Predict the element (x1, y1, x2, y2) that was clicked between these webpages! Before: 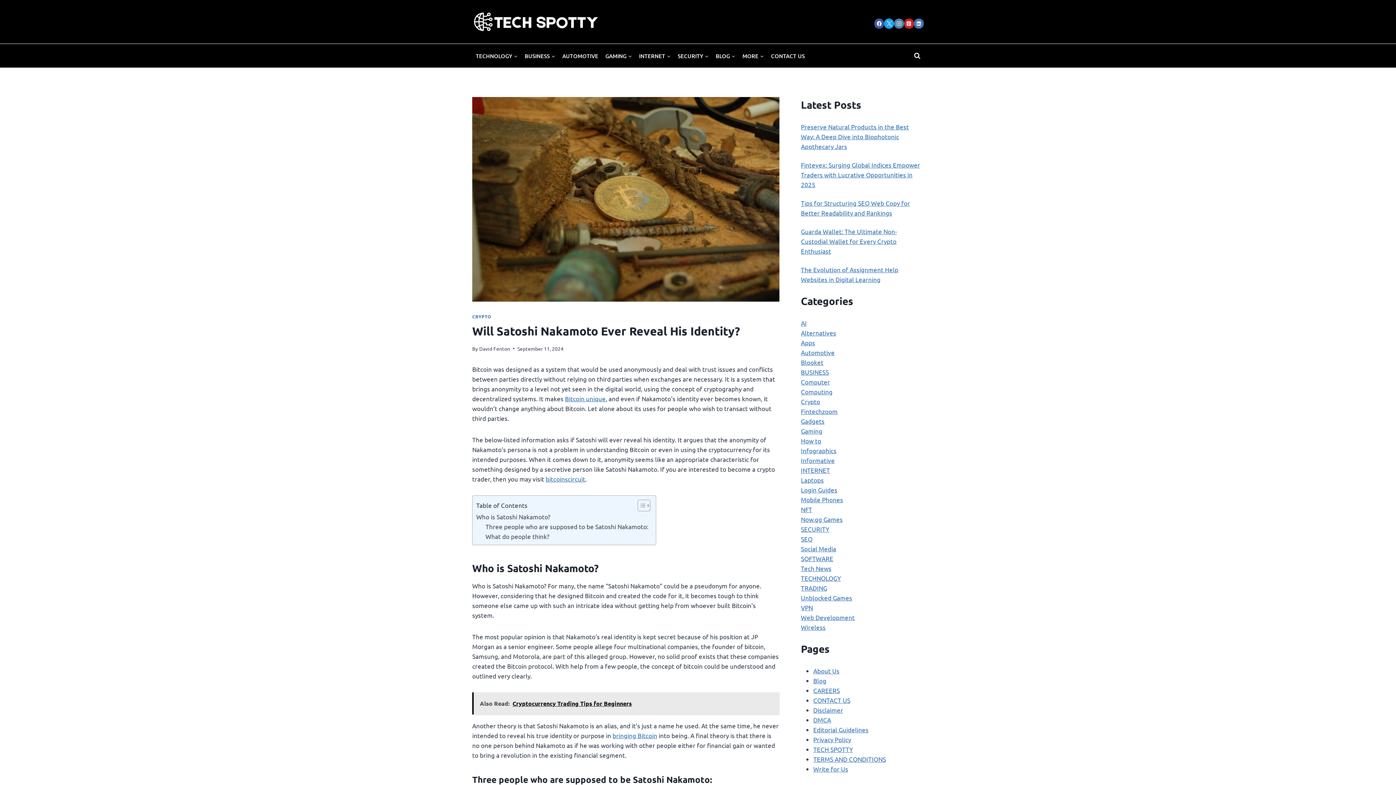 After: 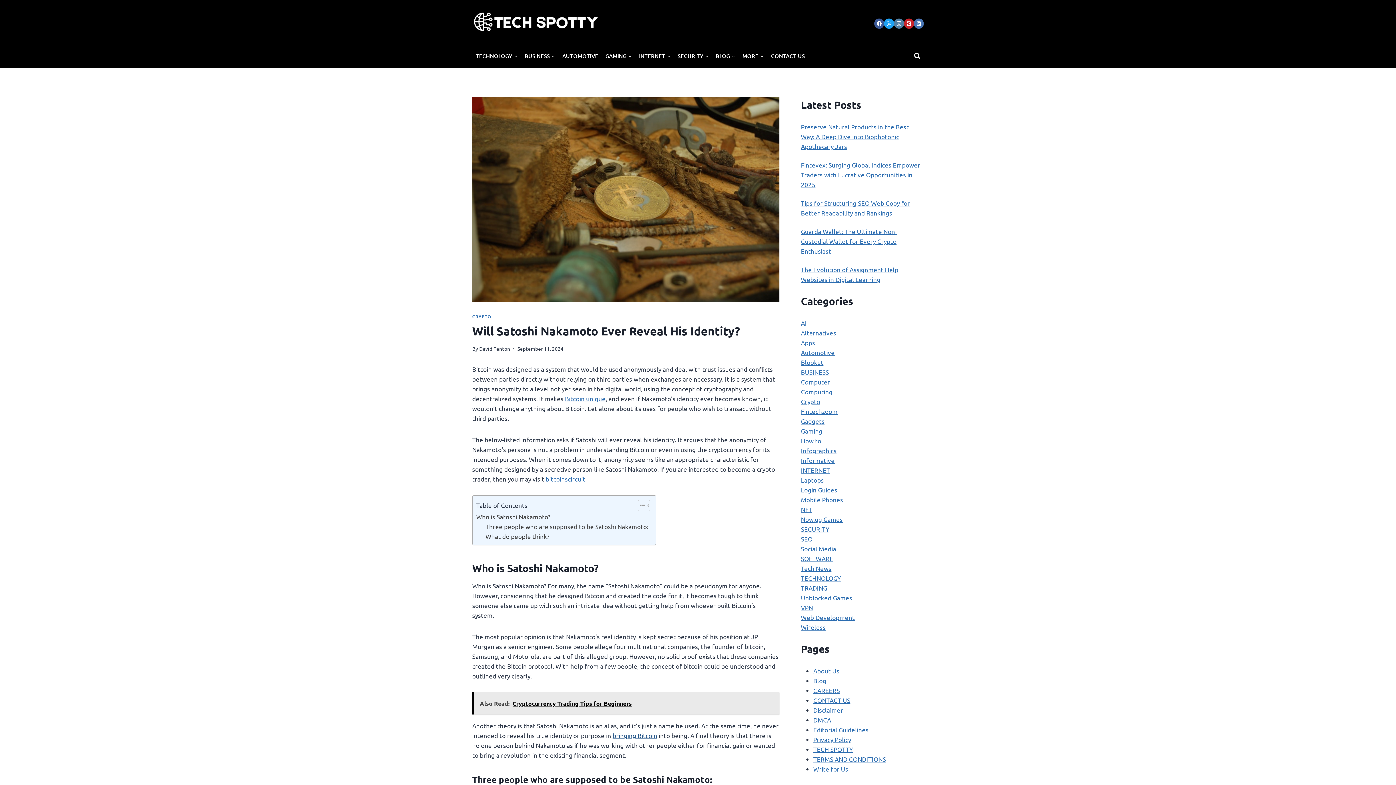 Action: bbox: (612, 731, 657, 739) label: bringing Bitcoin